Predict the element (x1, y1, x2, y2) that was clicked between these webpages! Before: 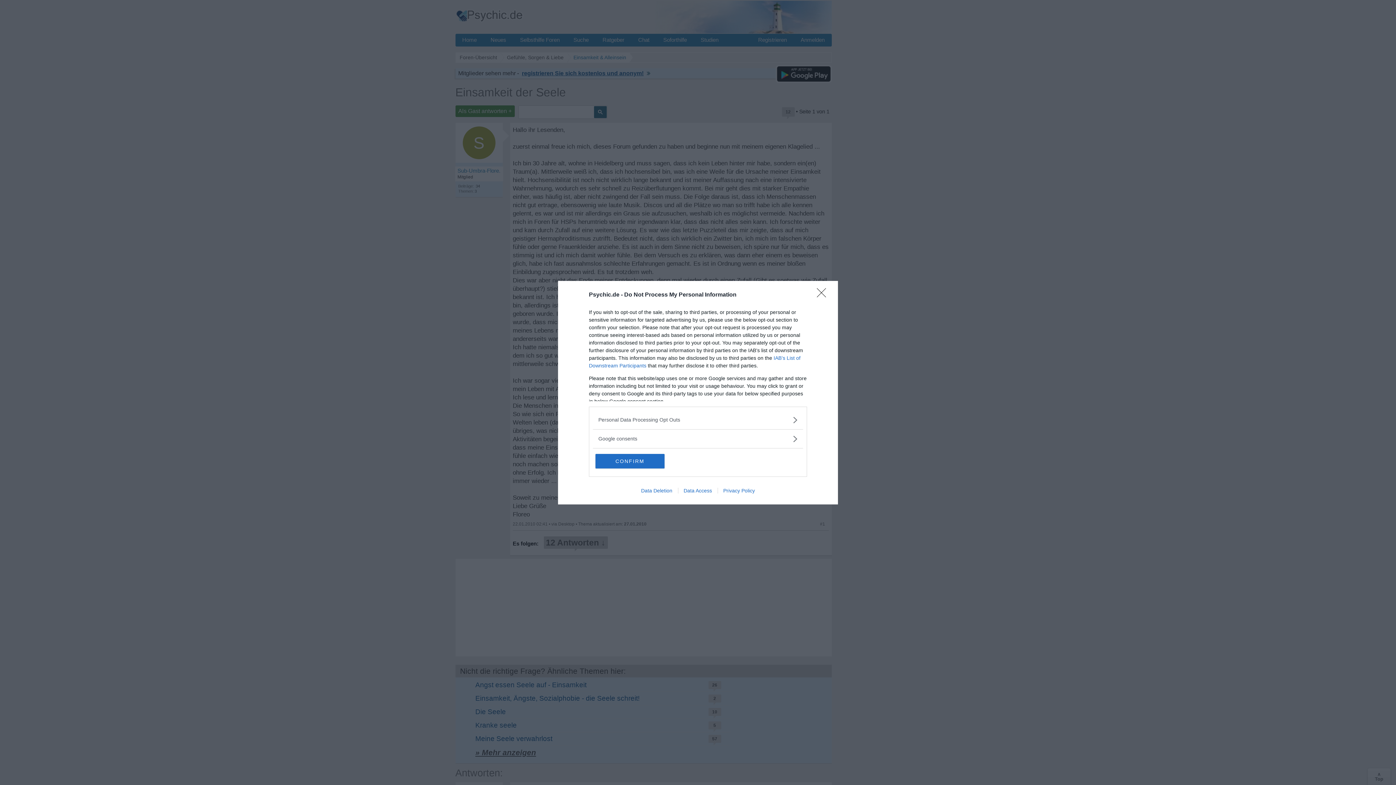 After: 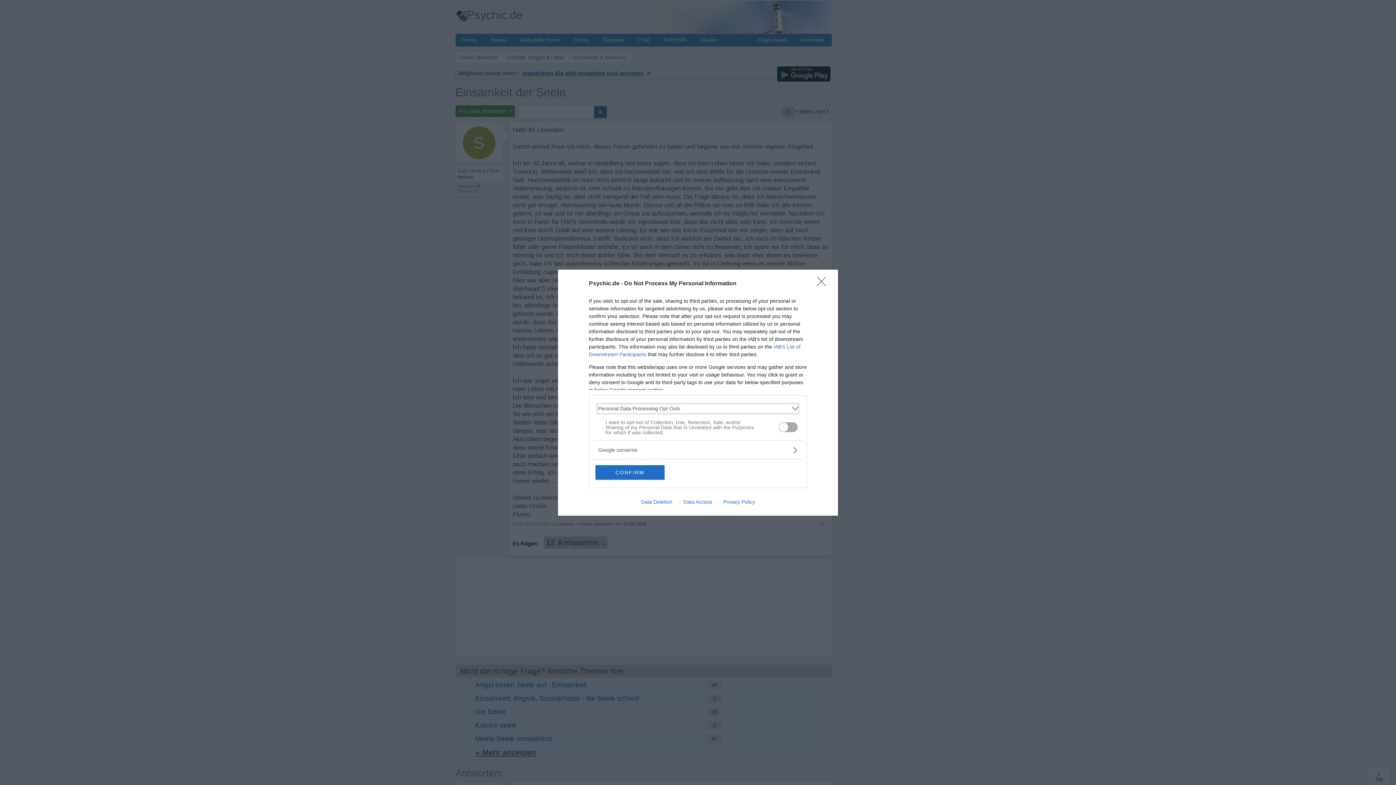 Action: bbox: (598, 416, 797, 423) label: Opt-Outs